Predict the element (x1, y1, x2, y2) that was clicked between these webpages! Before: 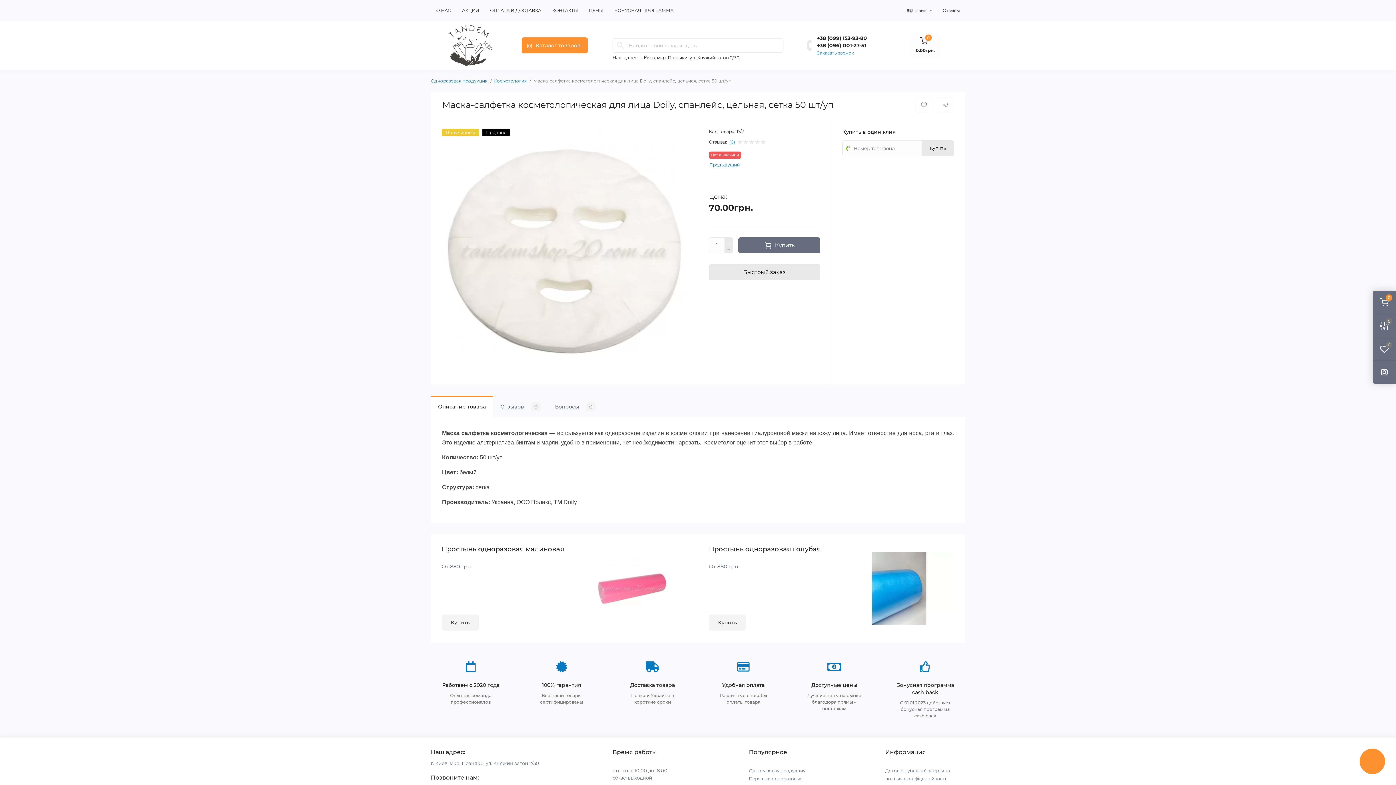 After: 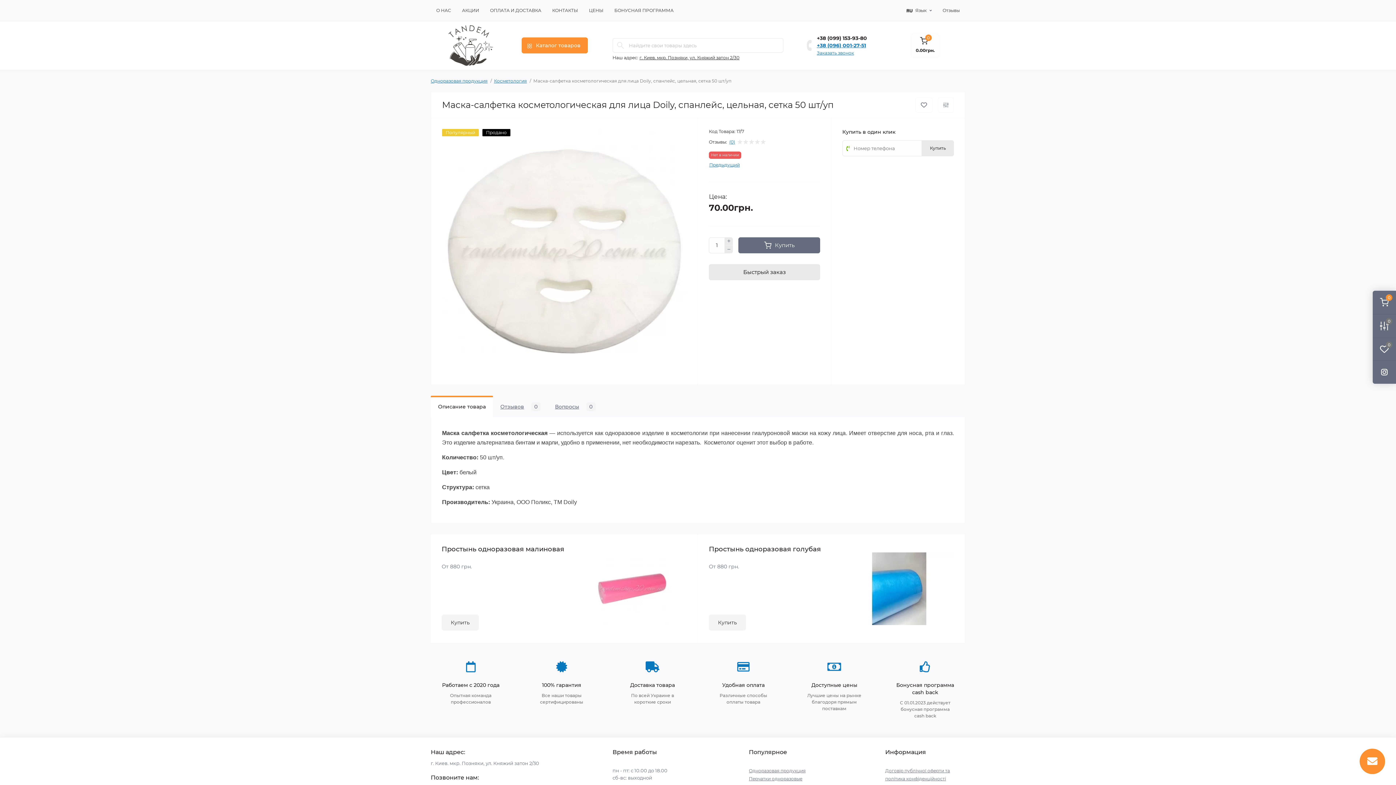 Action: label: +38 (096) 001-27-51 bbox: (817, 41, 867, 49)